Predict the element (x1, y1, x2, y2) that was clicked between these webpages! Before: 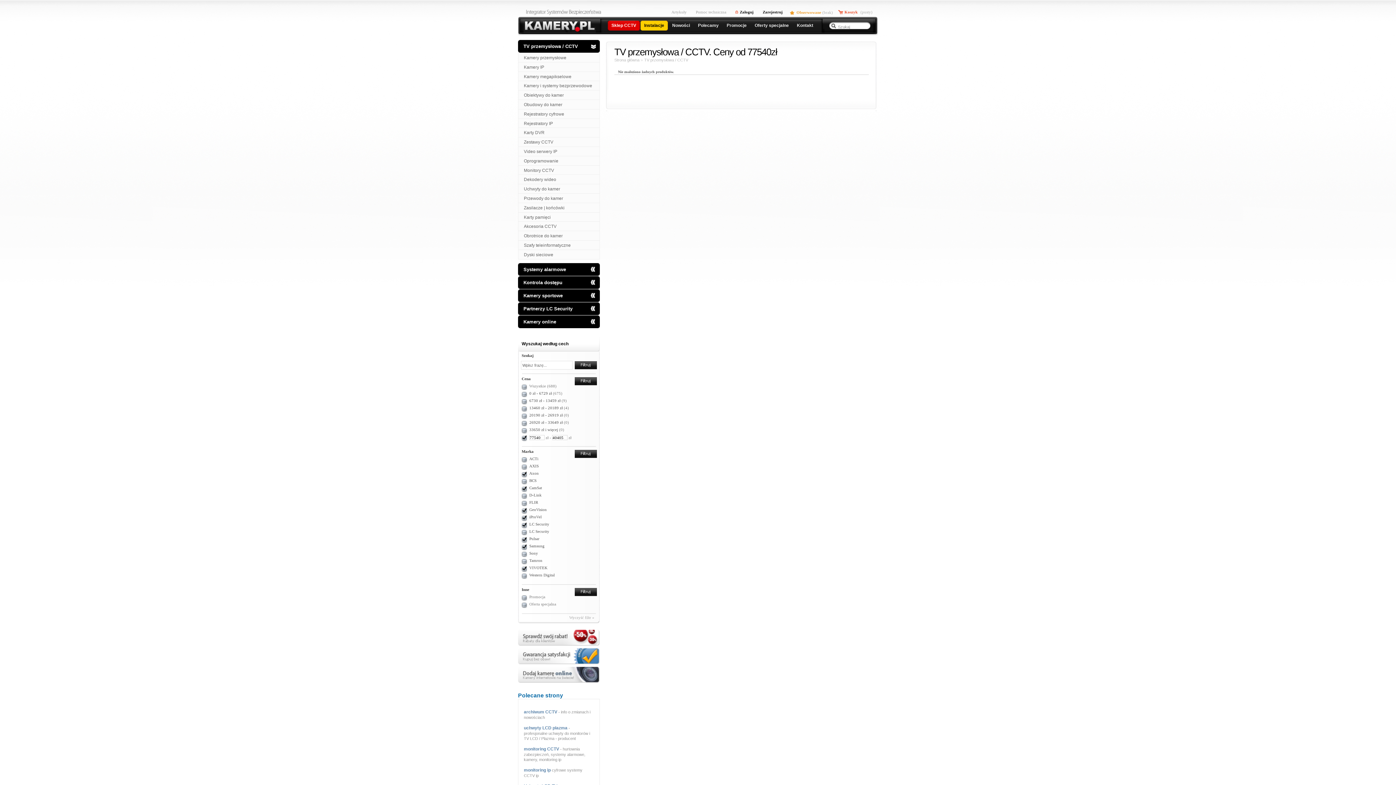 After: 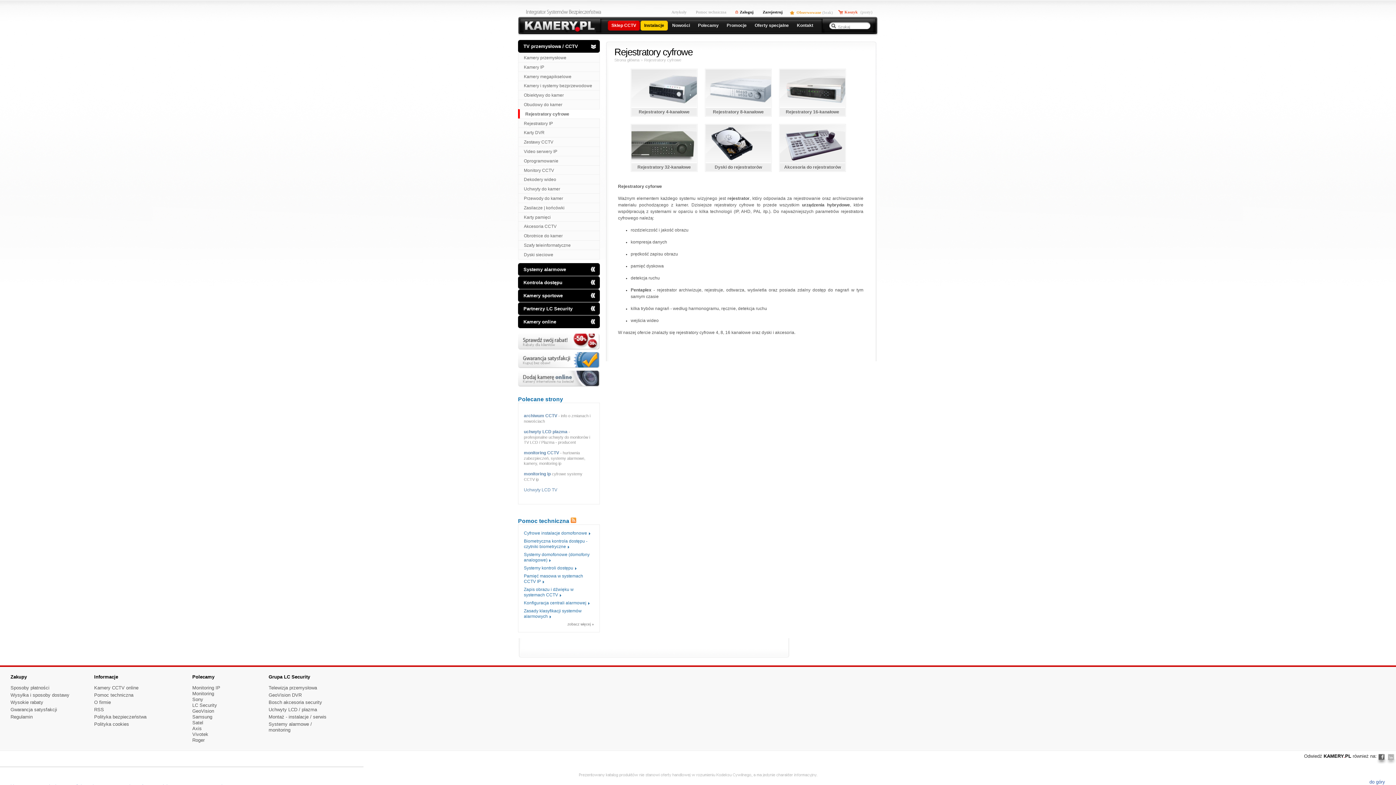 Action: bbox: (518, 109, 600, 118) label: Rejestratory cyfrowe